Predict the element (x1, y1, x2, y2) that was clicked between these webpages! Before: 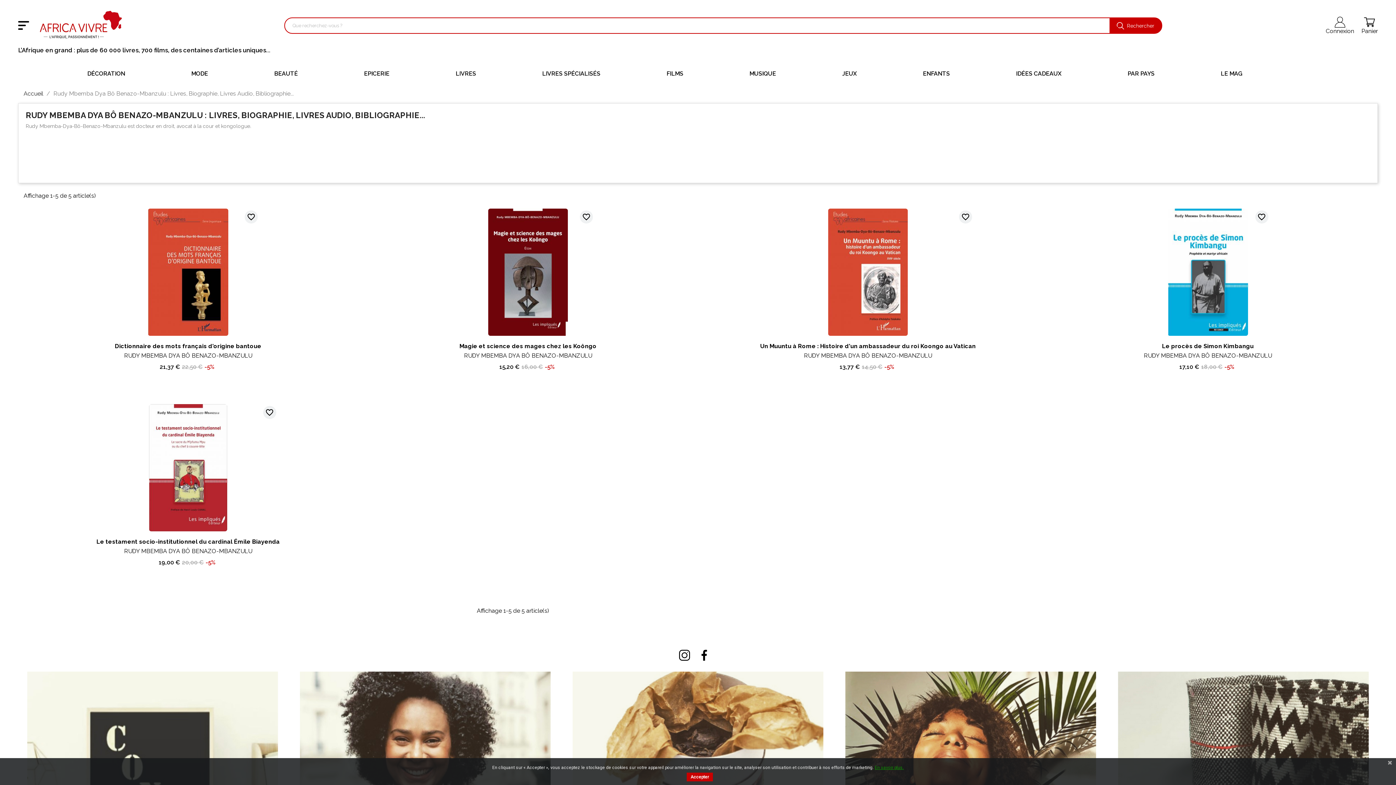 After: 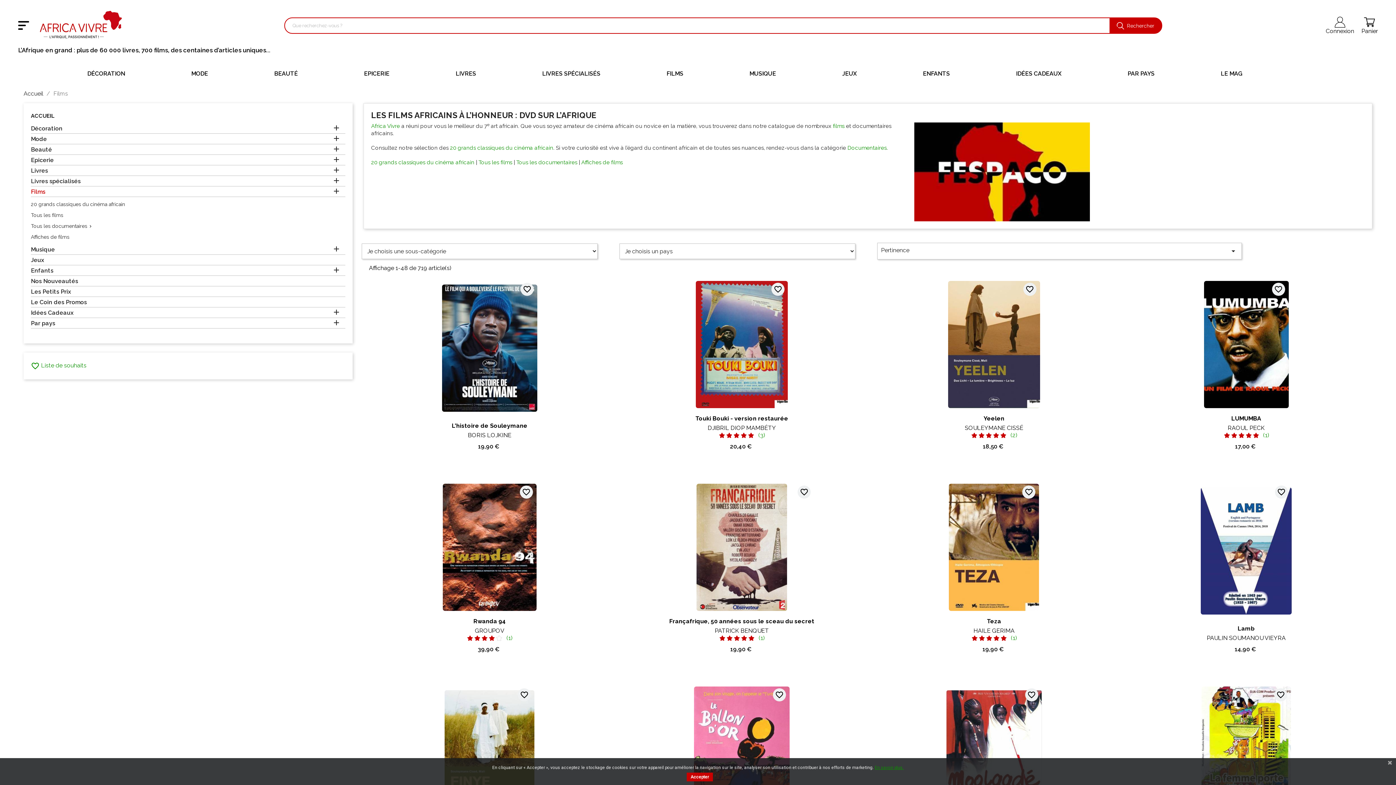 Action: bbox: (666, 70, 683, 77) label: FILMS